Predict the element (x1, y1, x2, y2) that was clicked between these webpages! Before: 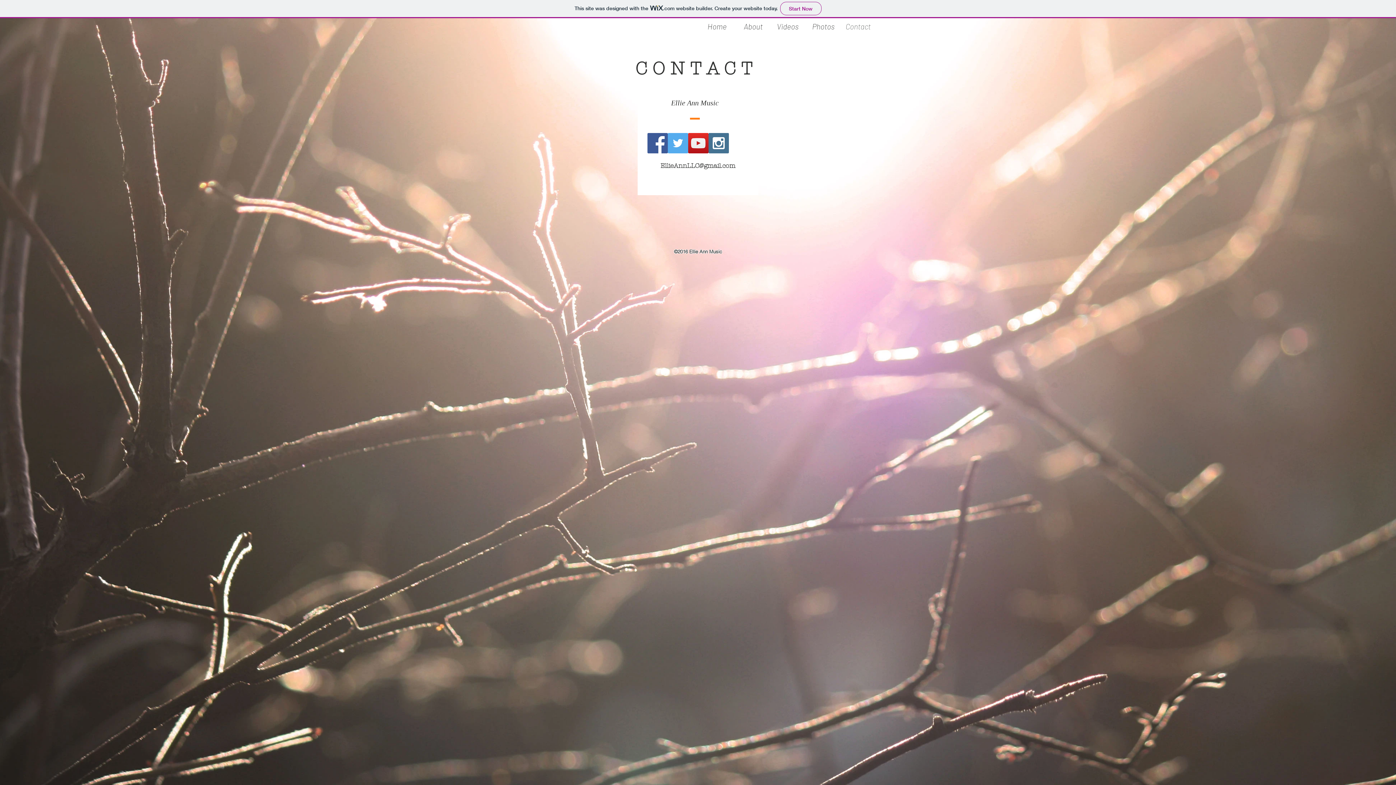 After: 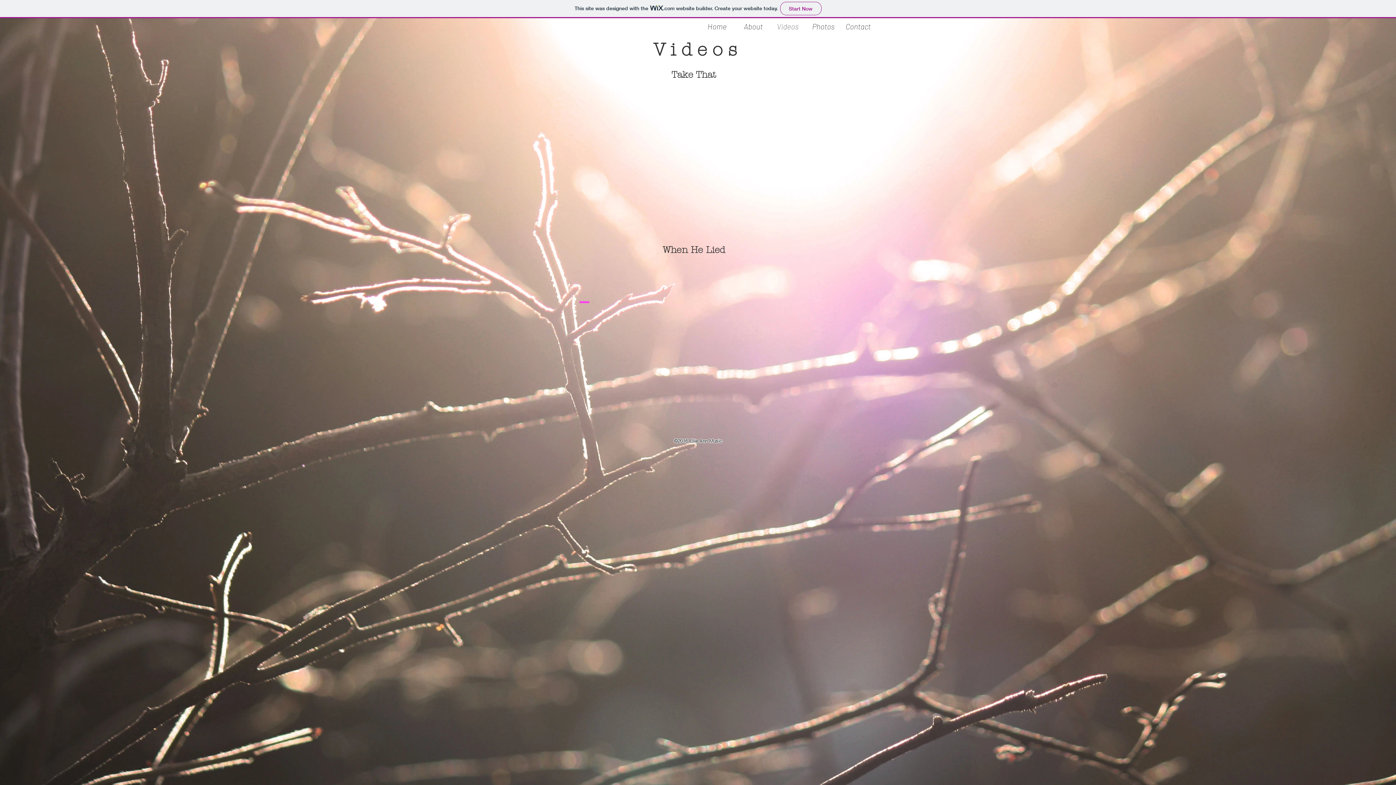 Action: bbox: (768, 21, 804, 31) label: Videos